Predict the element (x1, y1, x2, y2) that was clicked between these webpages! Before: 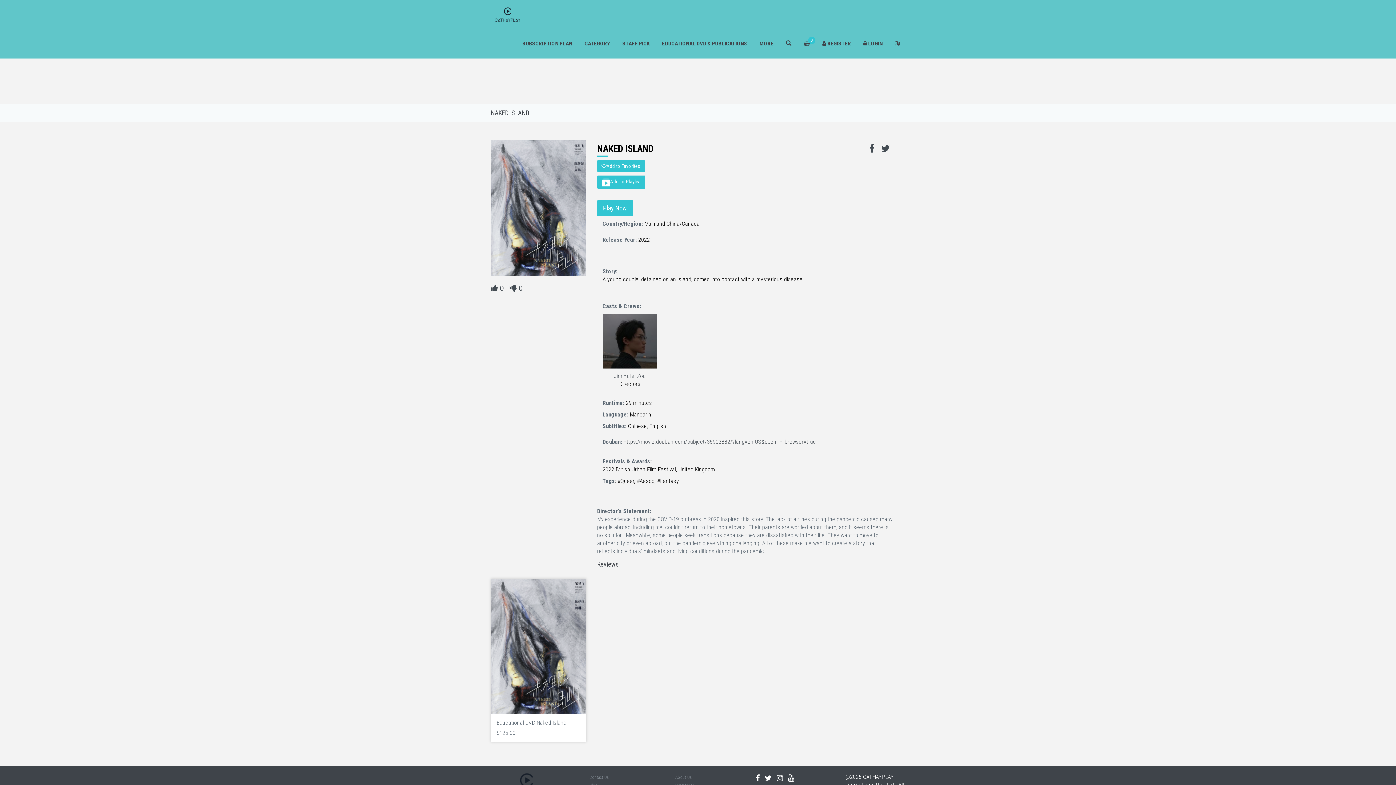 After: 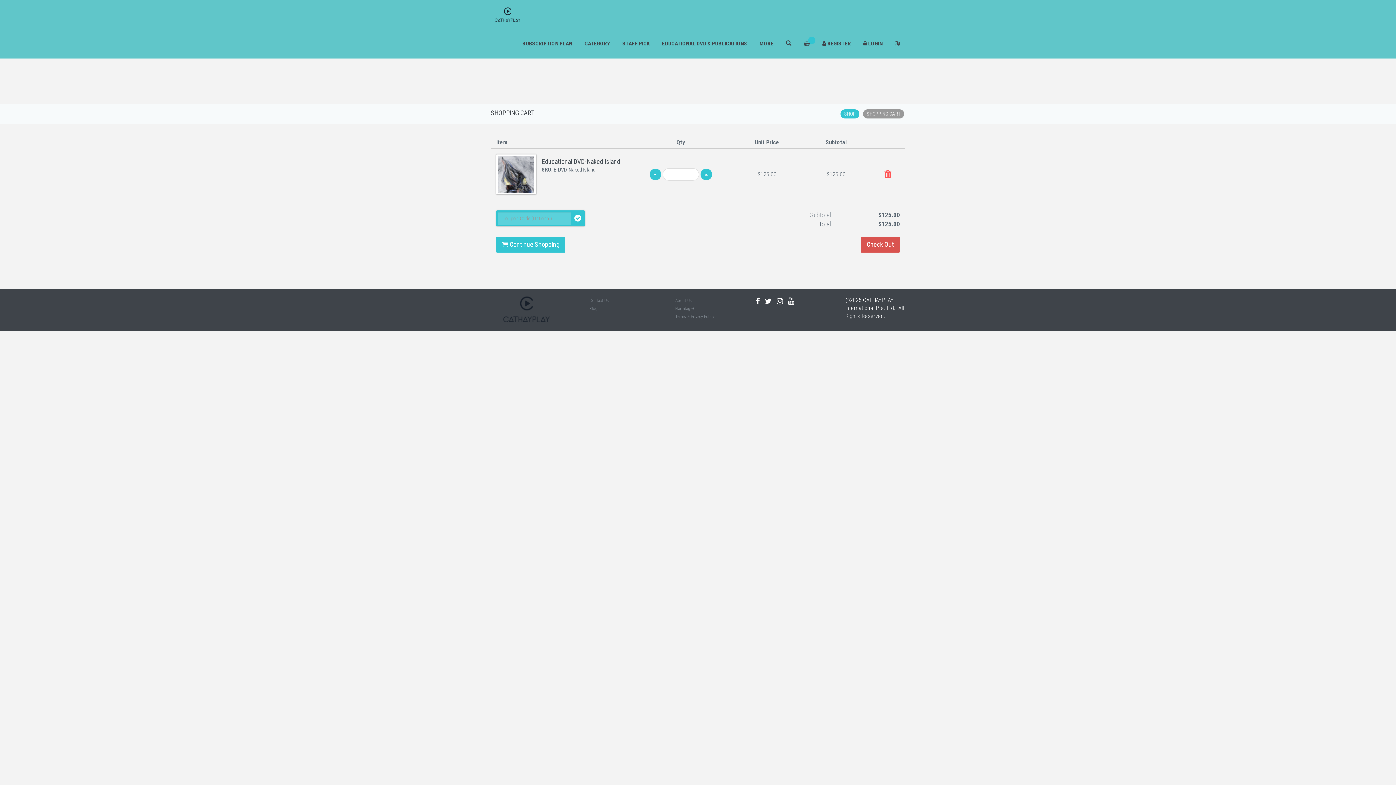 Action: label: ORDER NOW bbox: (494, 702, 537, 714)